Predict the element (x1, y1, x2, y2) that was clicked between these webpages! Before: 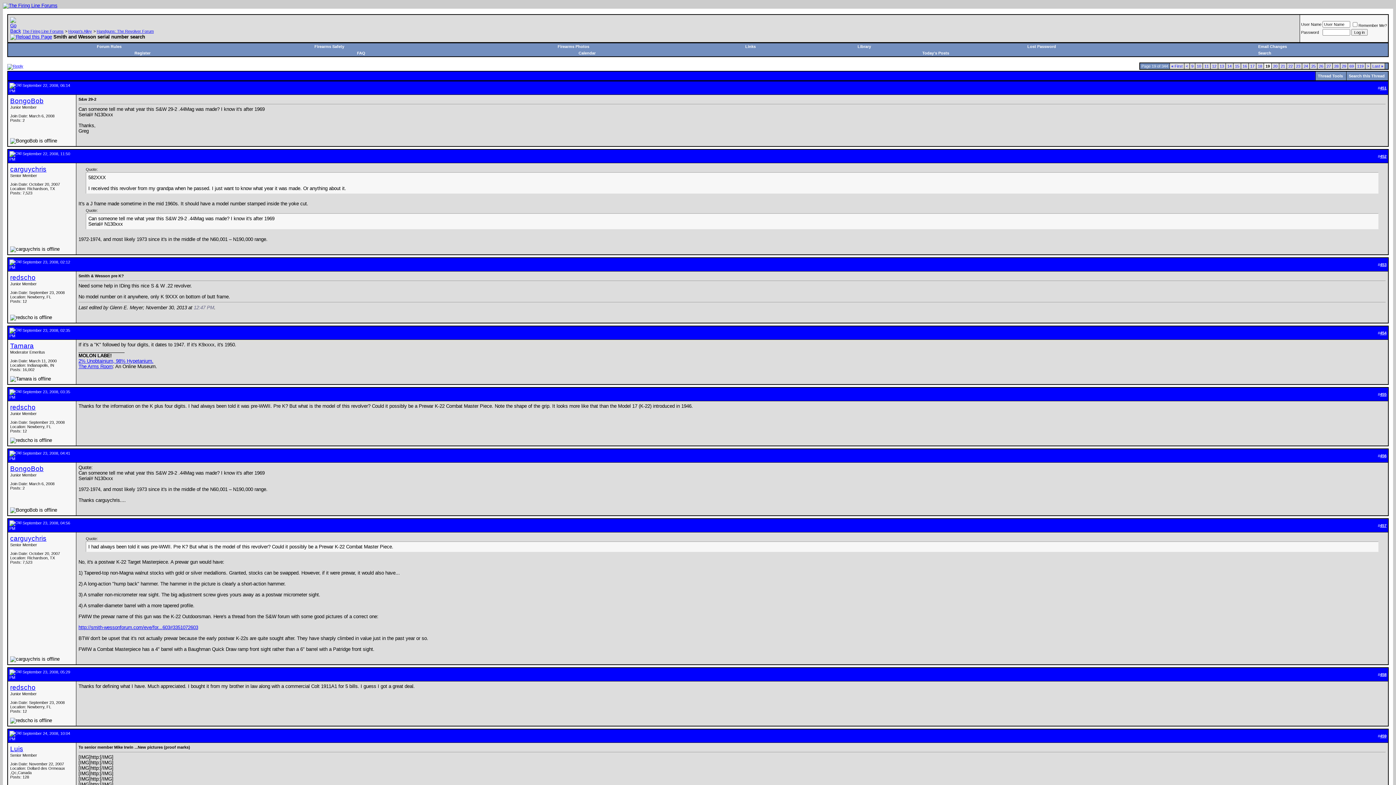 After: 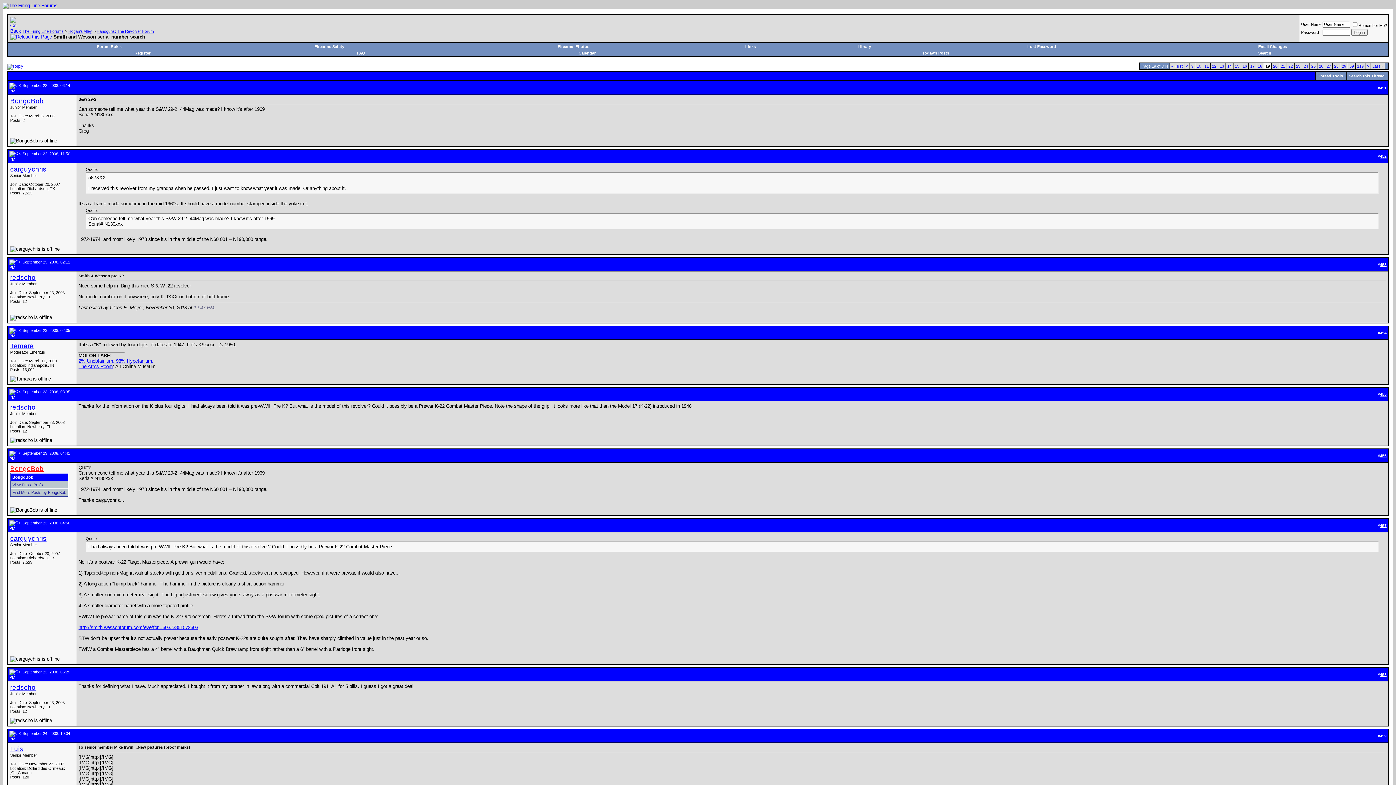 Action: label: BongoBob bbox: (10, 465, 43, 472)